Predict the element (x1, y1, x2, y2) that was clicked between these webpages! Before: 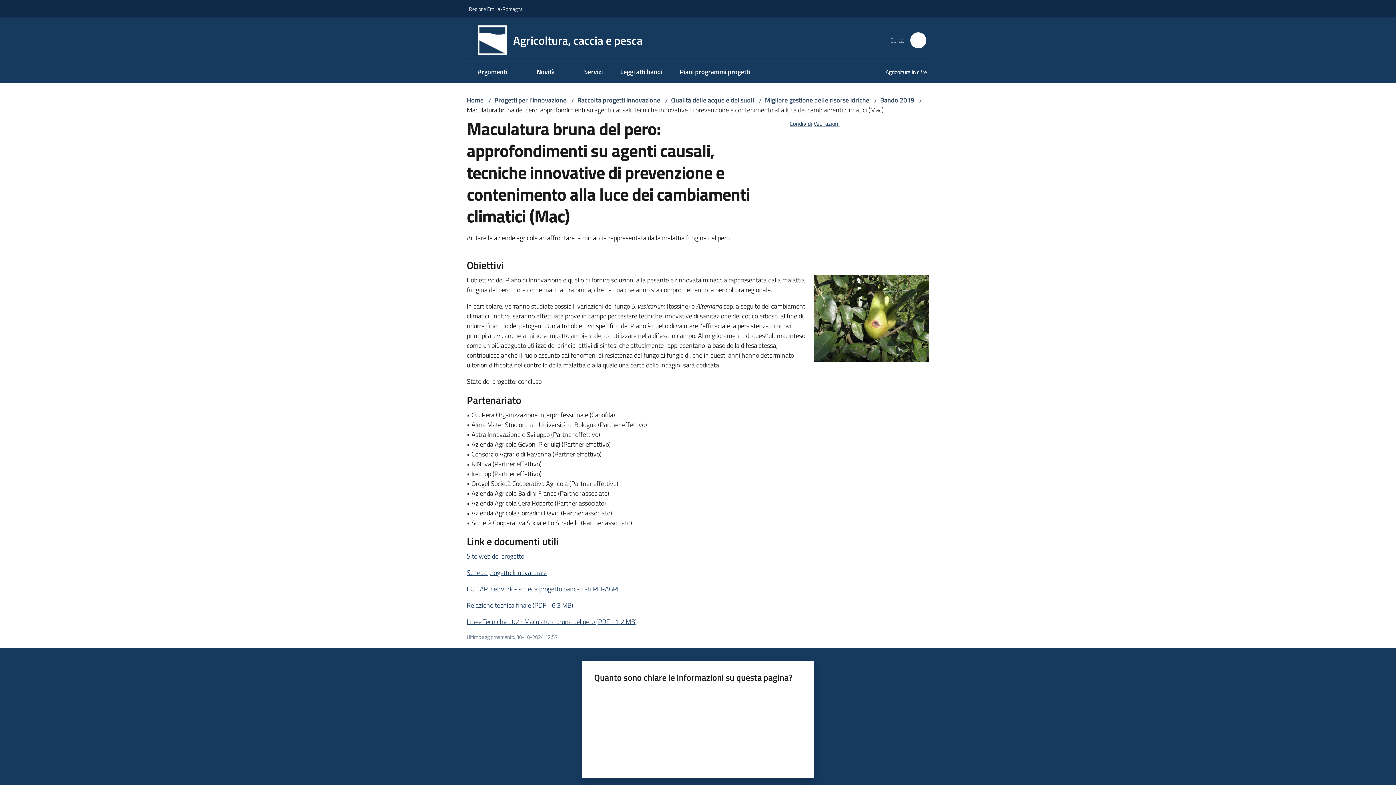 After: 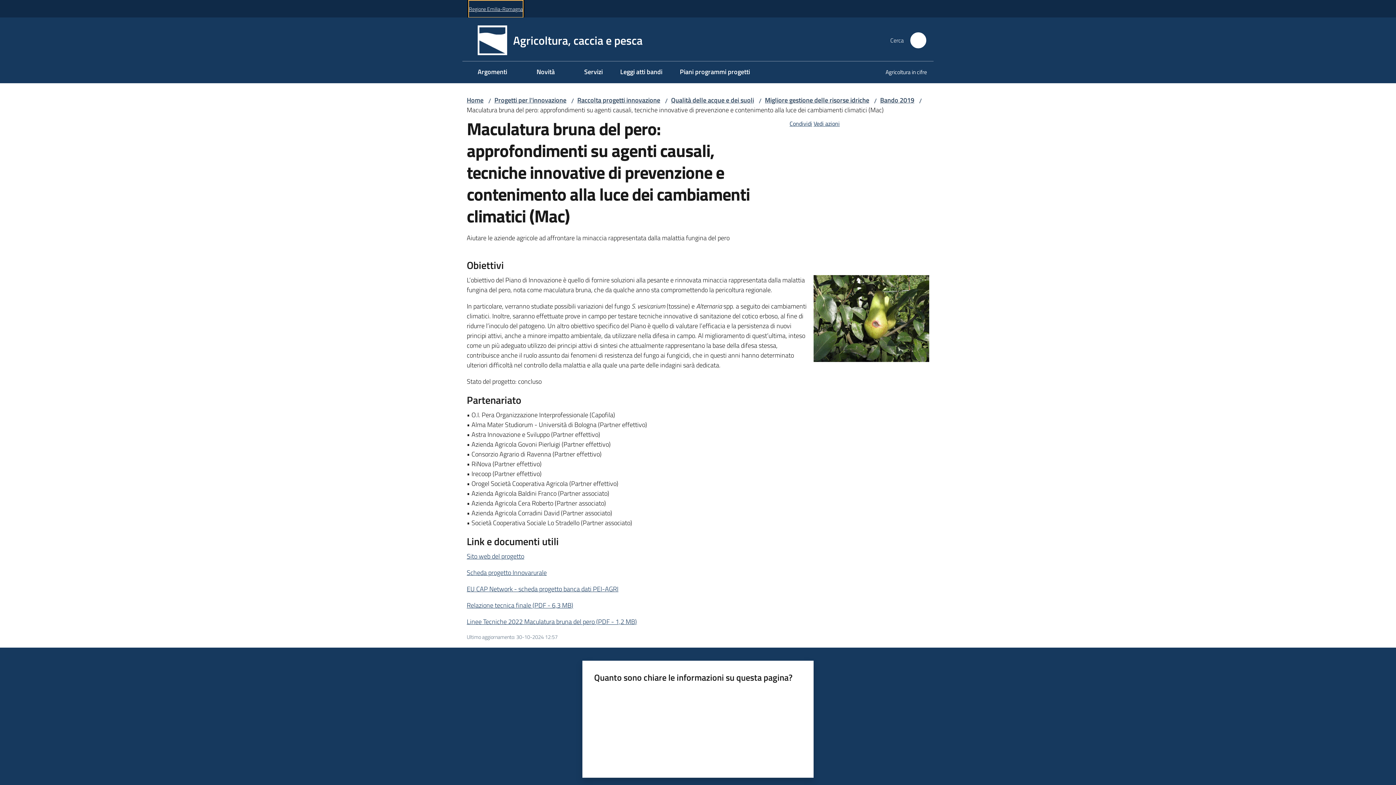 Action: bbox: (469, 0, 522, 16) label: Regione Emilia-Romagna